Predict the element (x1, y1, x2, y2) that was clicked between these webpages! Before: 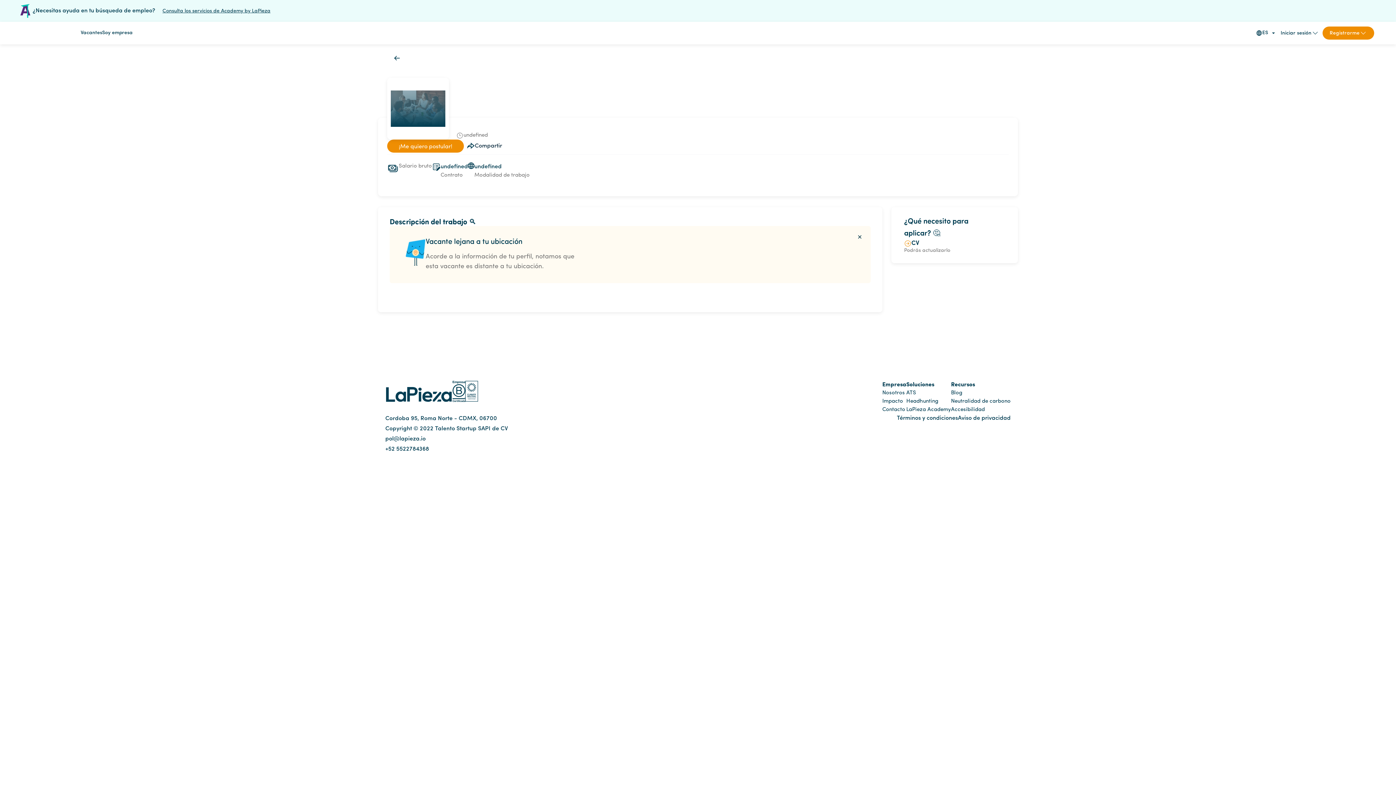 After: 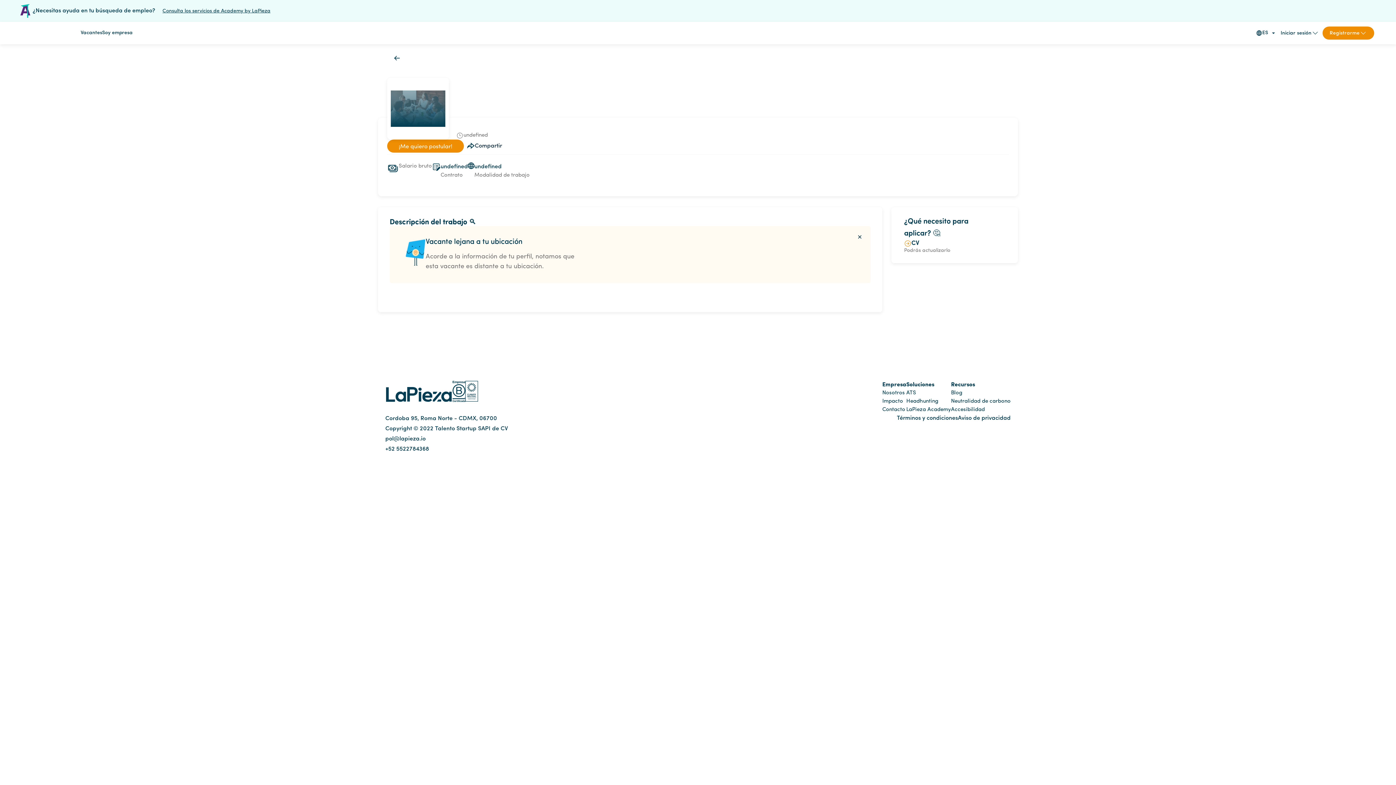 Action: label: Impacto bbox: (882, 398, 903, 404)